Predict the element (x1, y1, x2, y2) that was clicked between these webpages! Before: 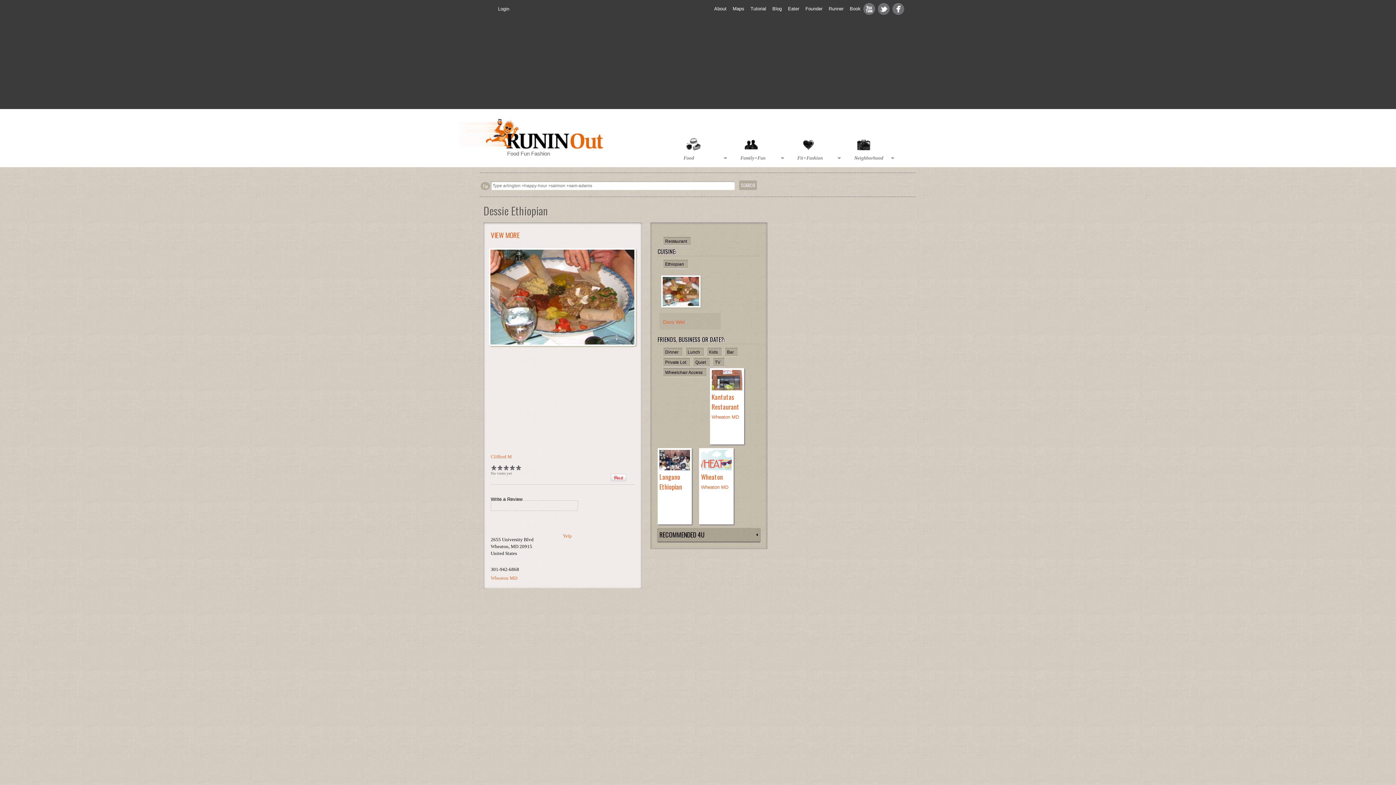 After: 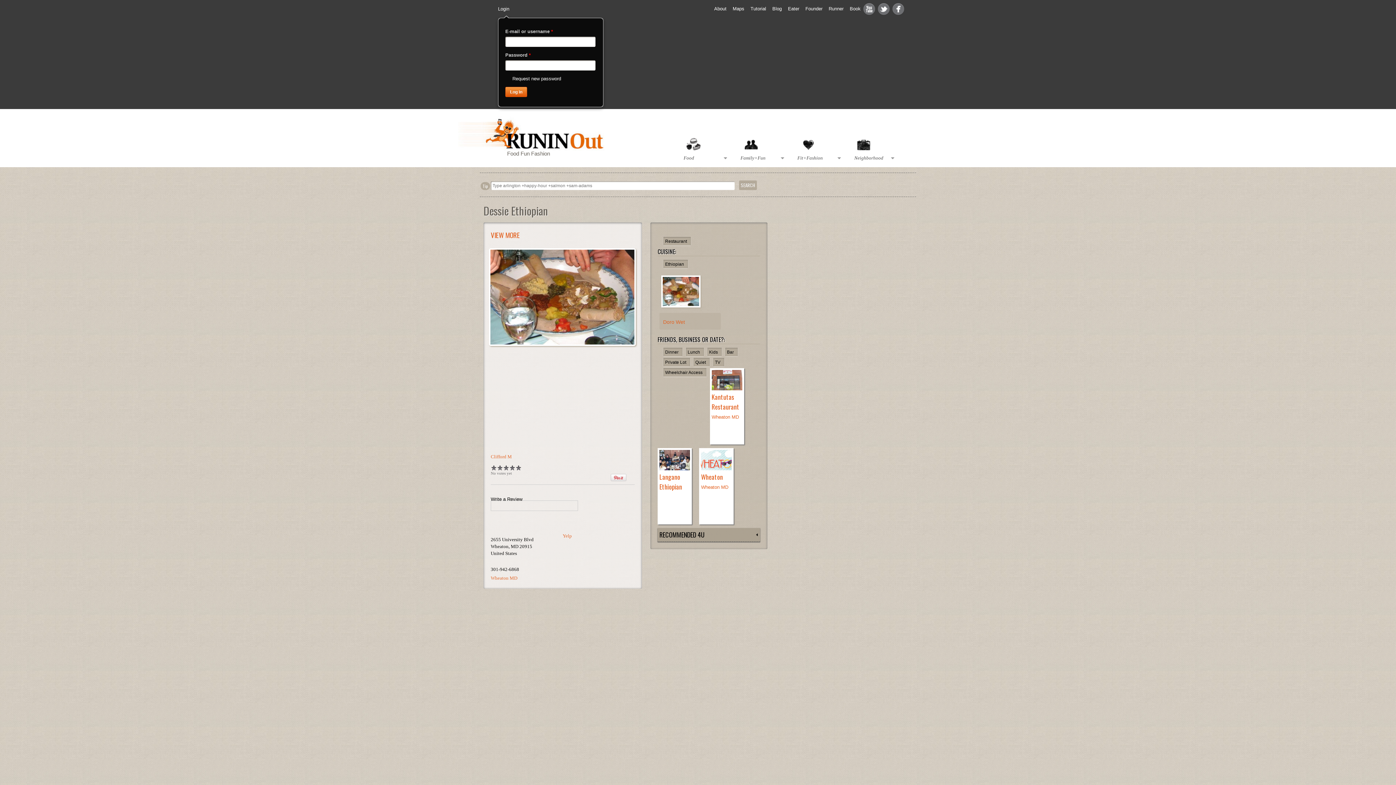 Action: bbox: (498, 5, 513, 12) label: Login